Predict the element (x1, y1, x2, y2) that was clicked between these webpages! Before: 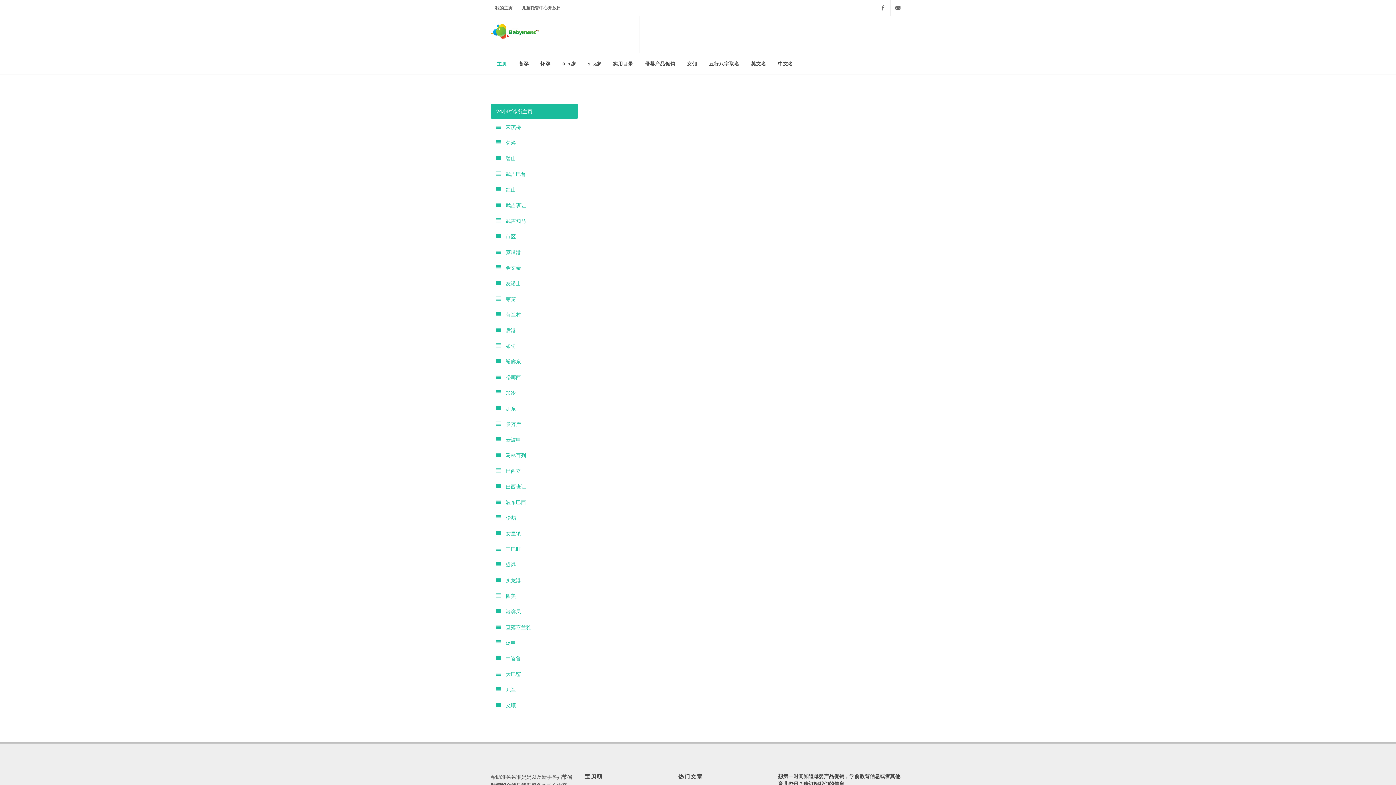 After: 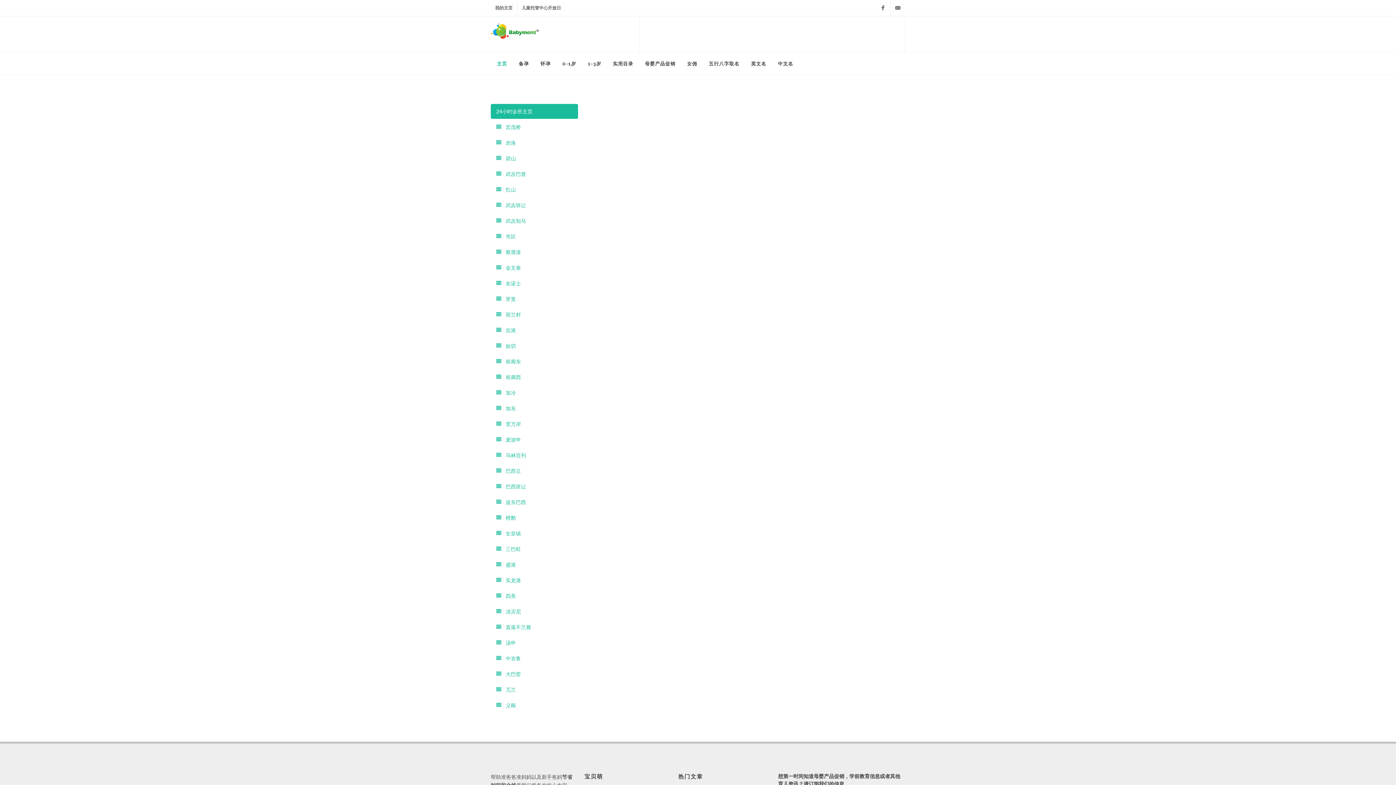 Action: label:     中峇鲁 bbox: (490, 651, 578, 666)